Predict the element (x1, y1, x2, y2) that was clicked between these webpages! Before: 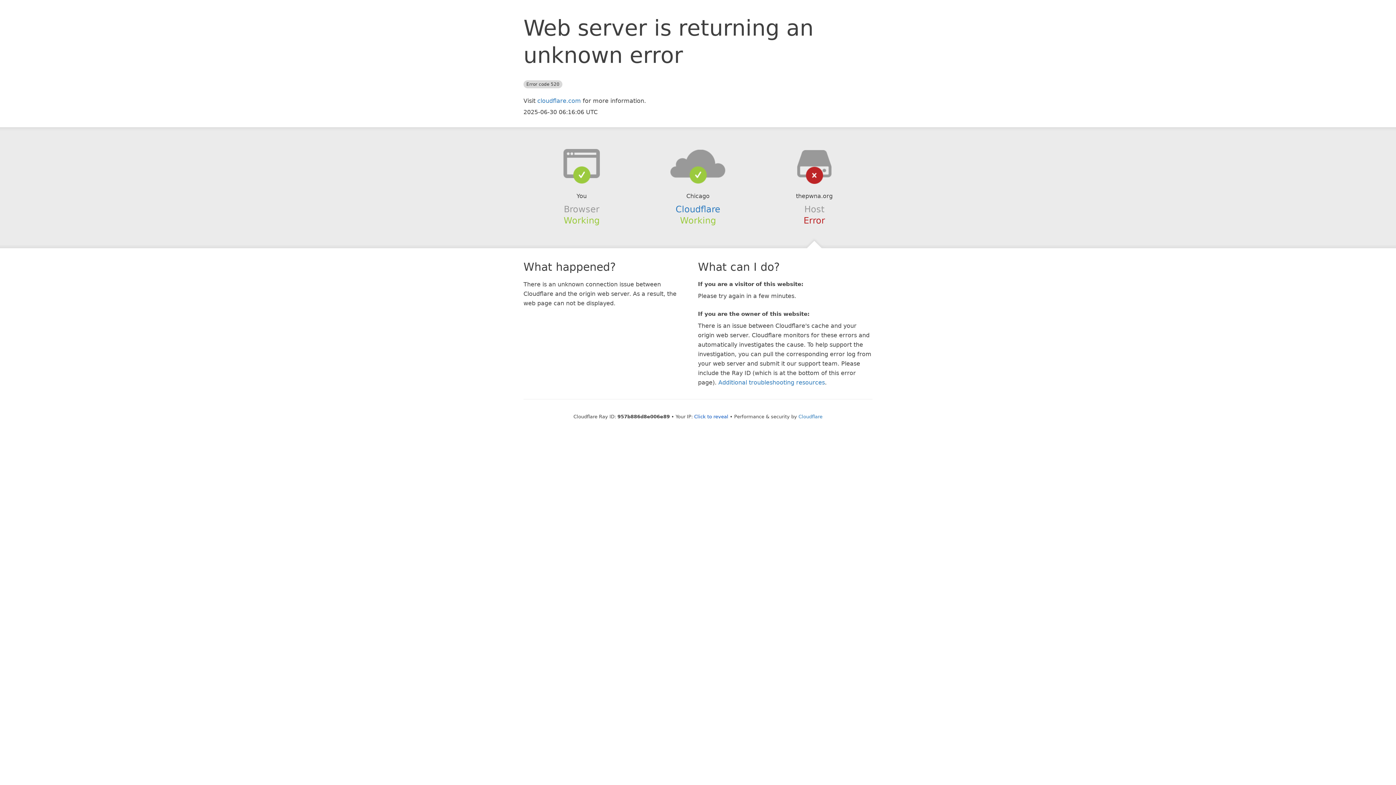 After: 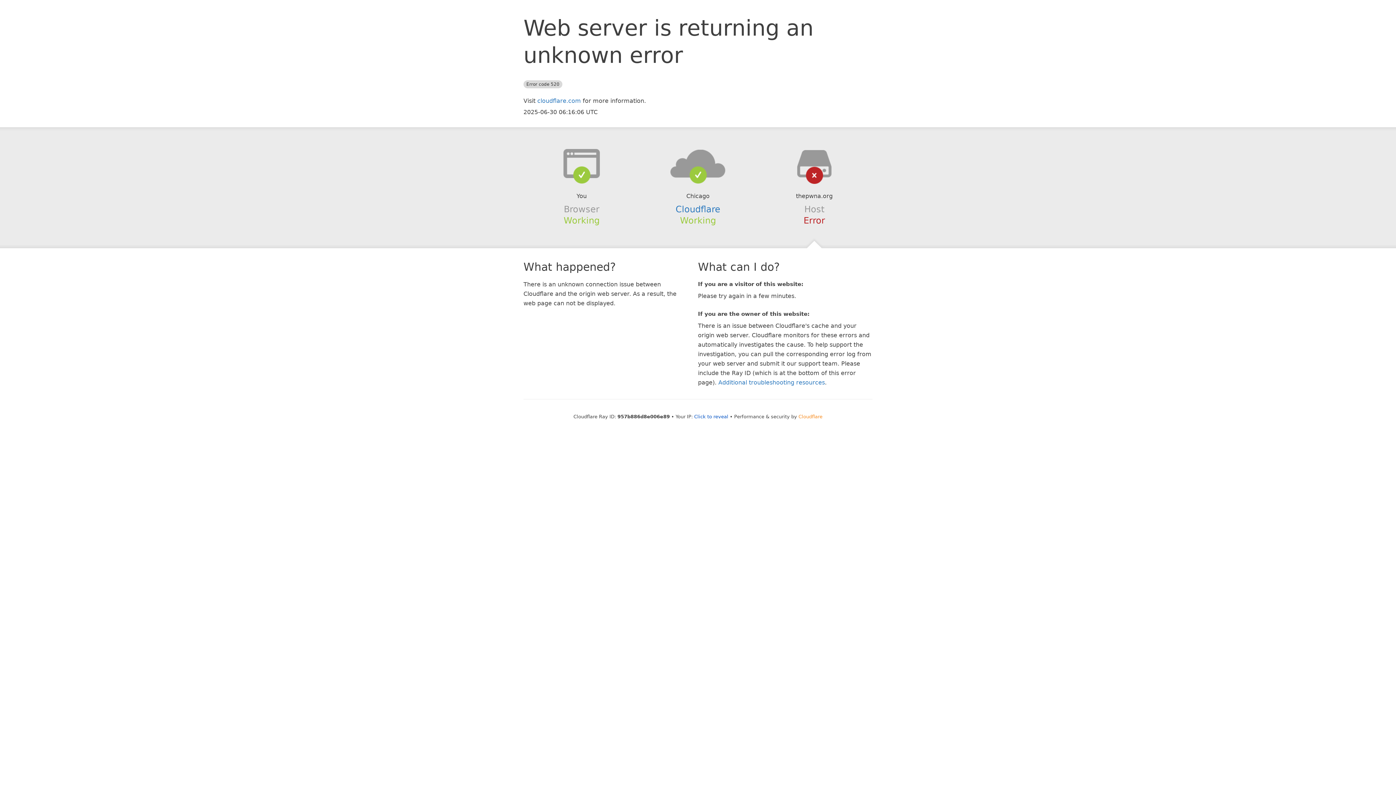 Action: label: Cloudflare bbox: (798, 414, 822, 419)